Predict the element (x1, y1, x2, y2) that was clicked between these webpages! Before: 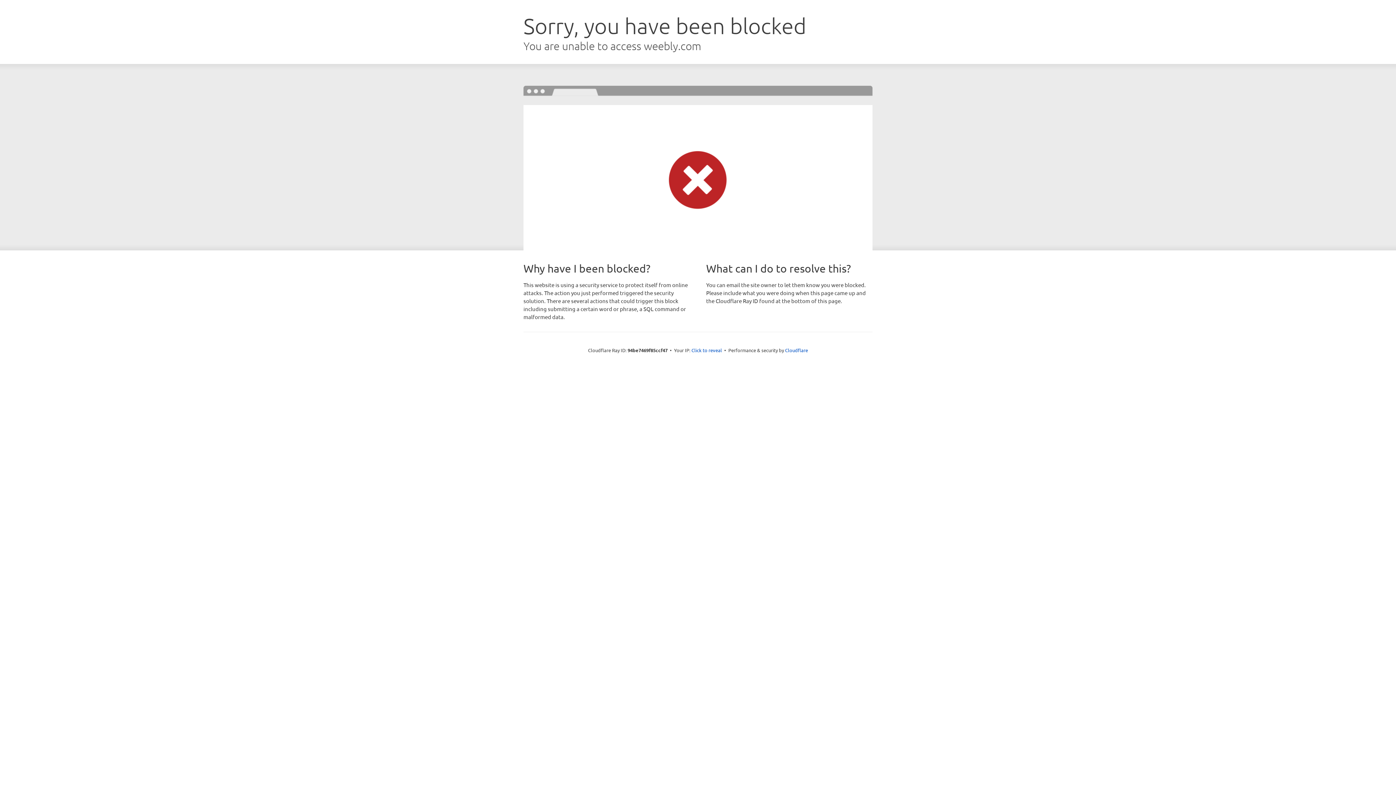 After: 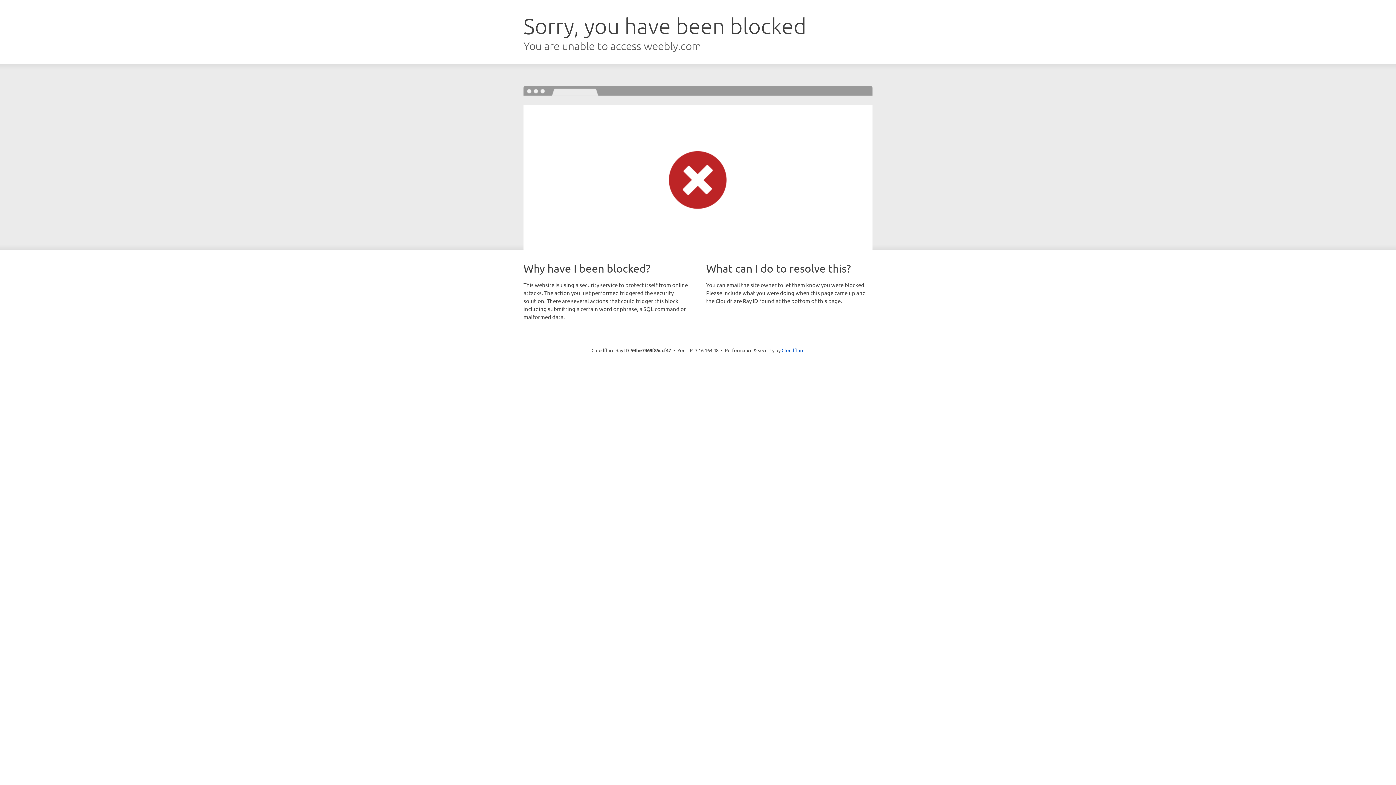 Action: label: Click to reveal bbox: (691, 346, 722, 353)